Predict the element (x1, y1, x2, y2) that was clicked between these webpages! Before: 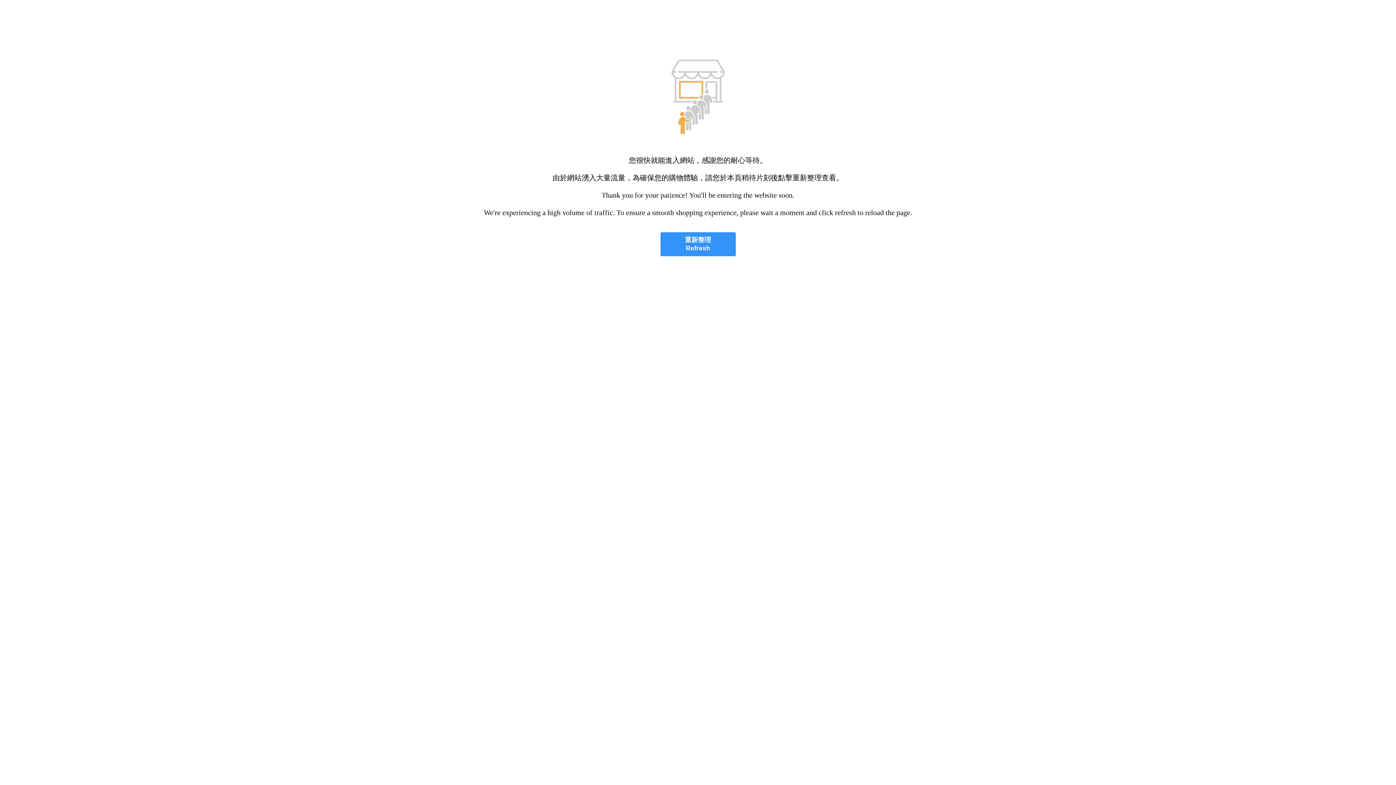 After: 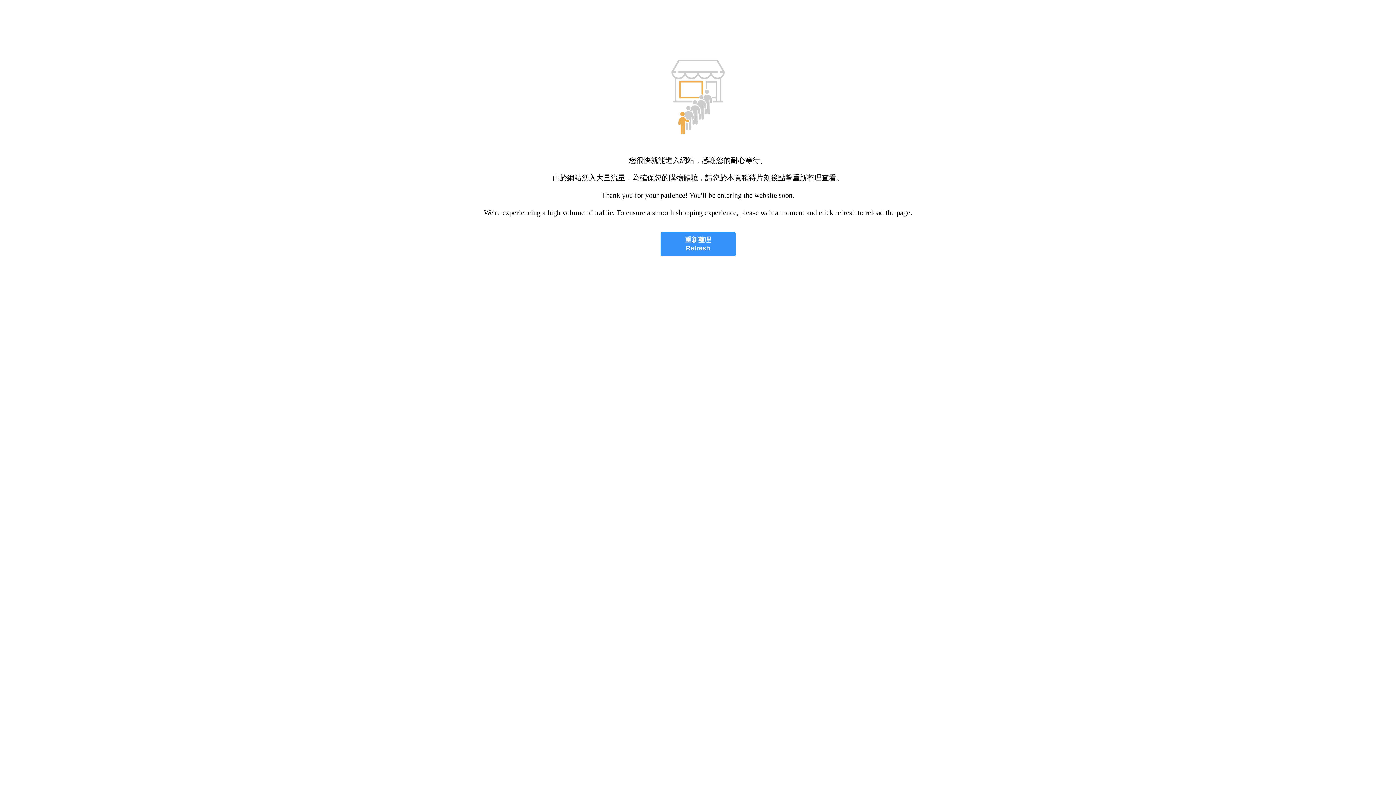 Action: label: 重新整理
Refresh bbox: (660, 232, 735, 256)